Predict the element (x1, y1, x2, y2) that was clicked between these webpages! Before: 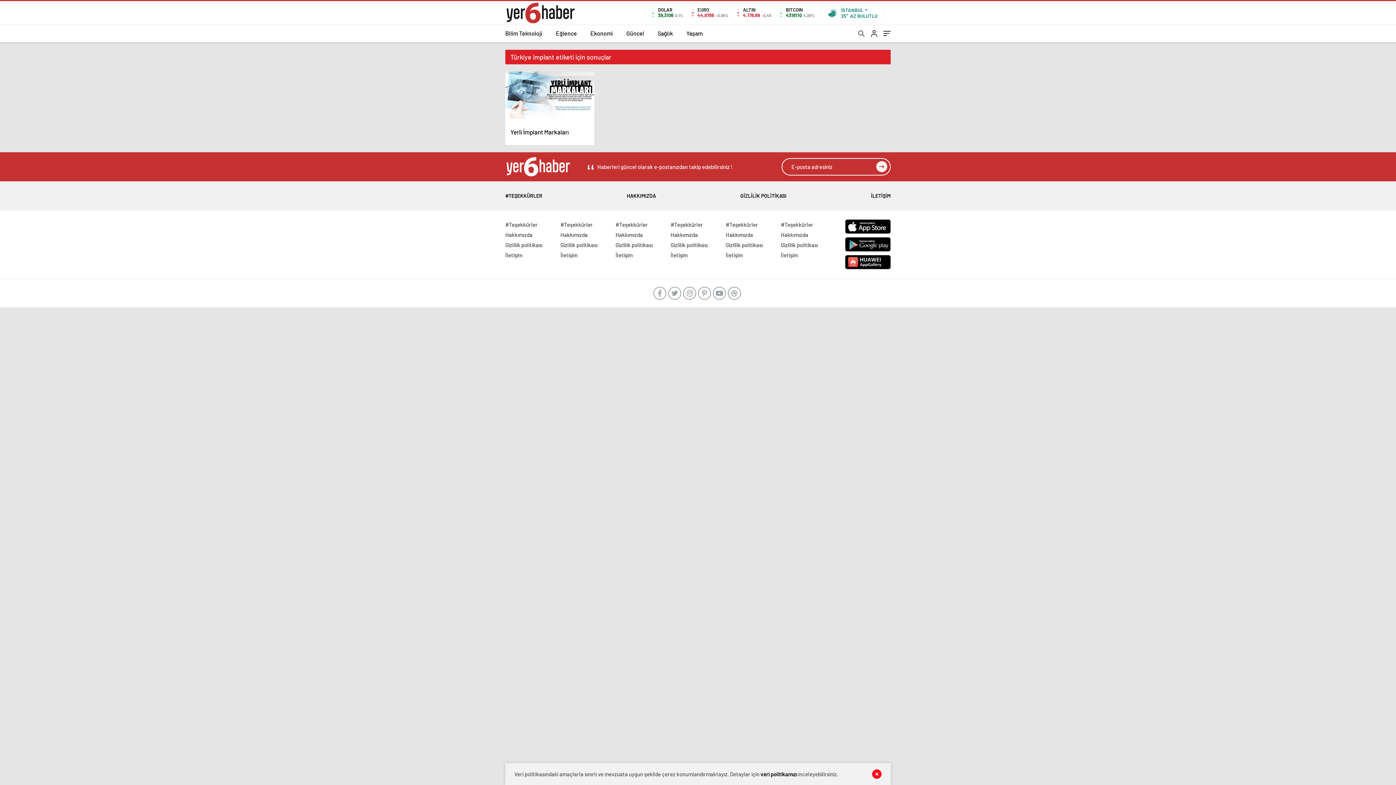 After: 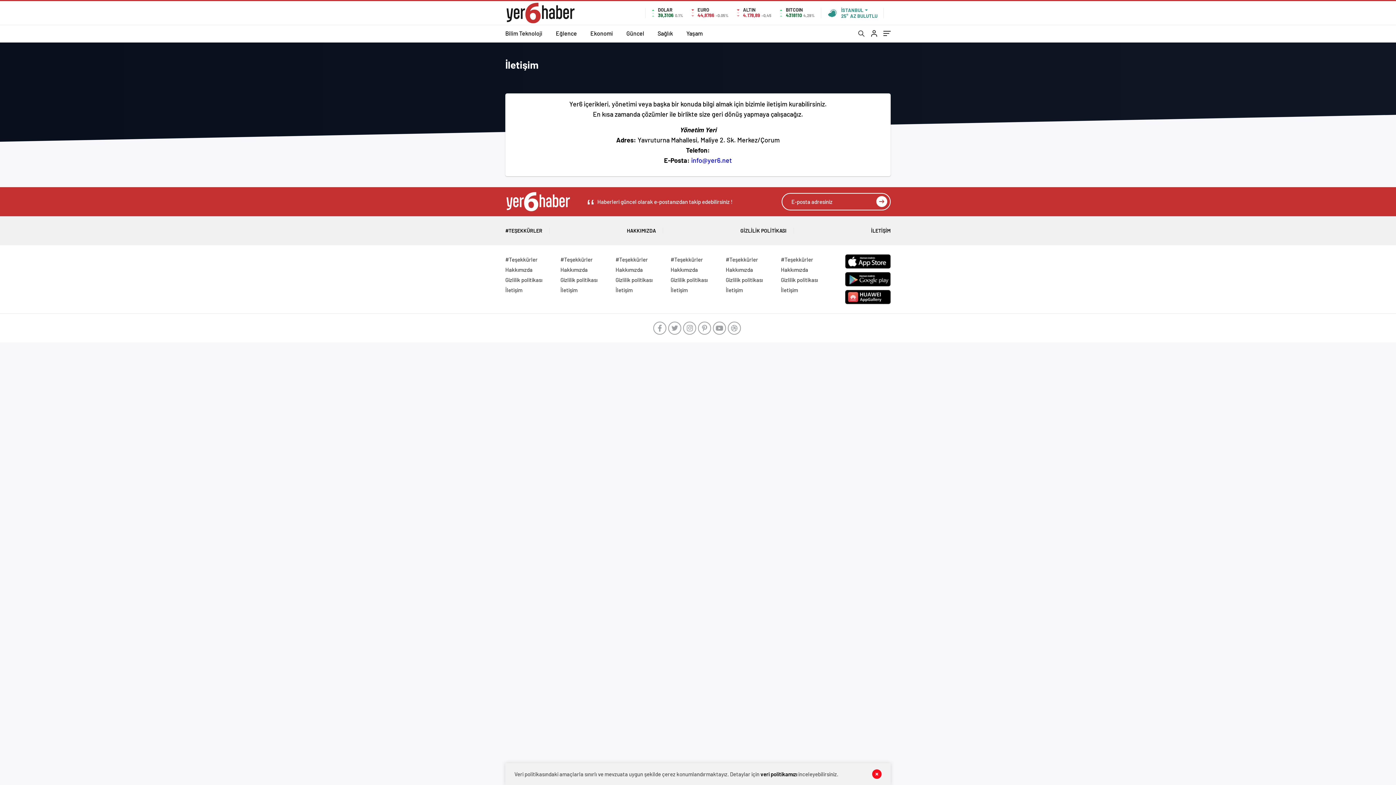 Action: label: İletişim bbox: (670, 252, 687, 258)